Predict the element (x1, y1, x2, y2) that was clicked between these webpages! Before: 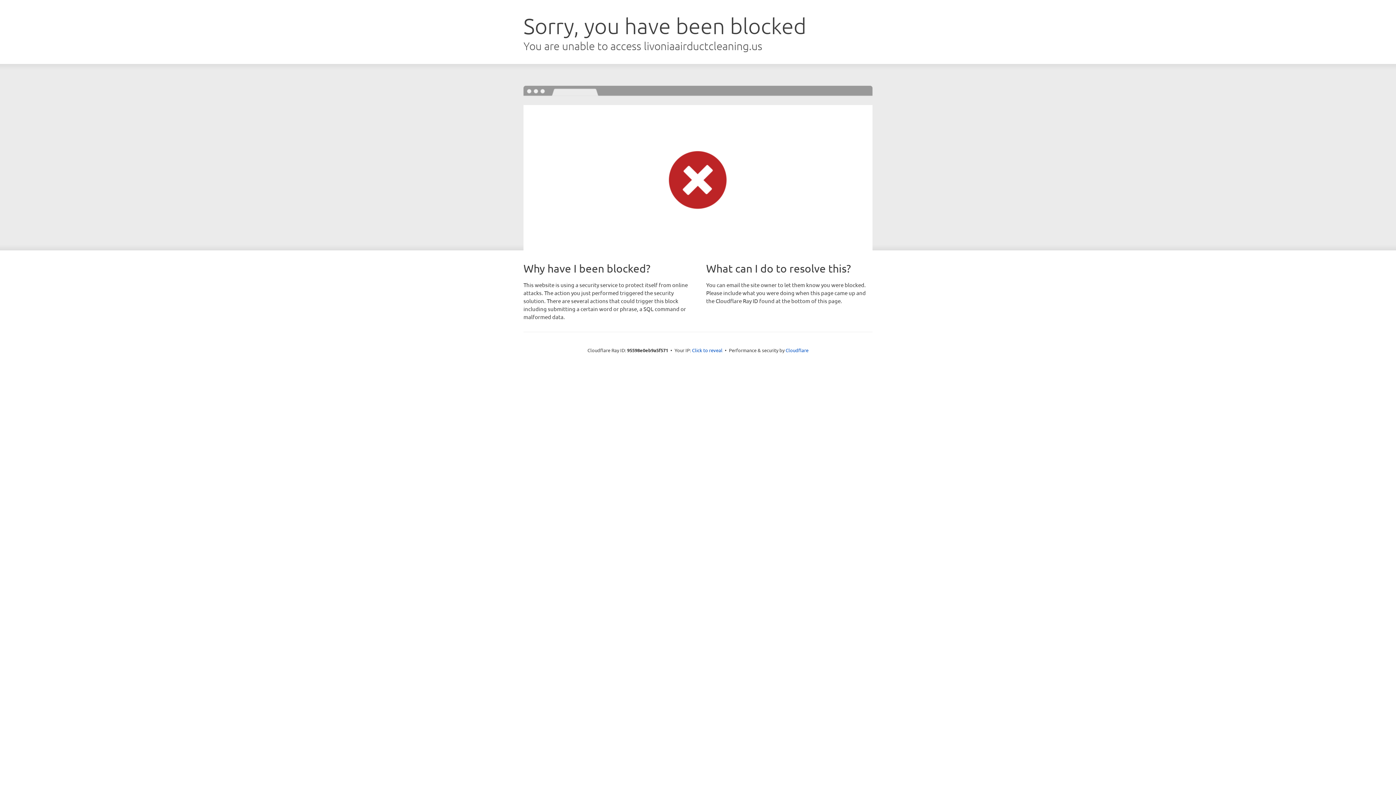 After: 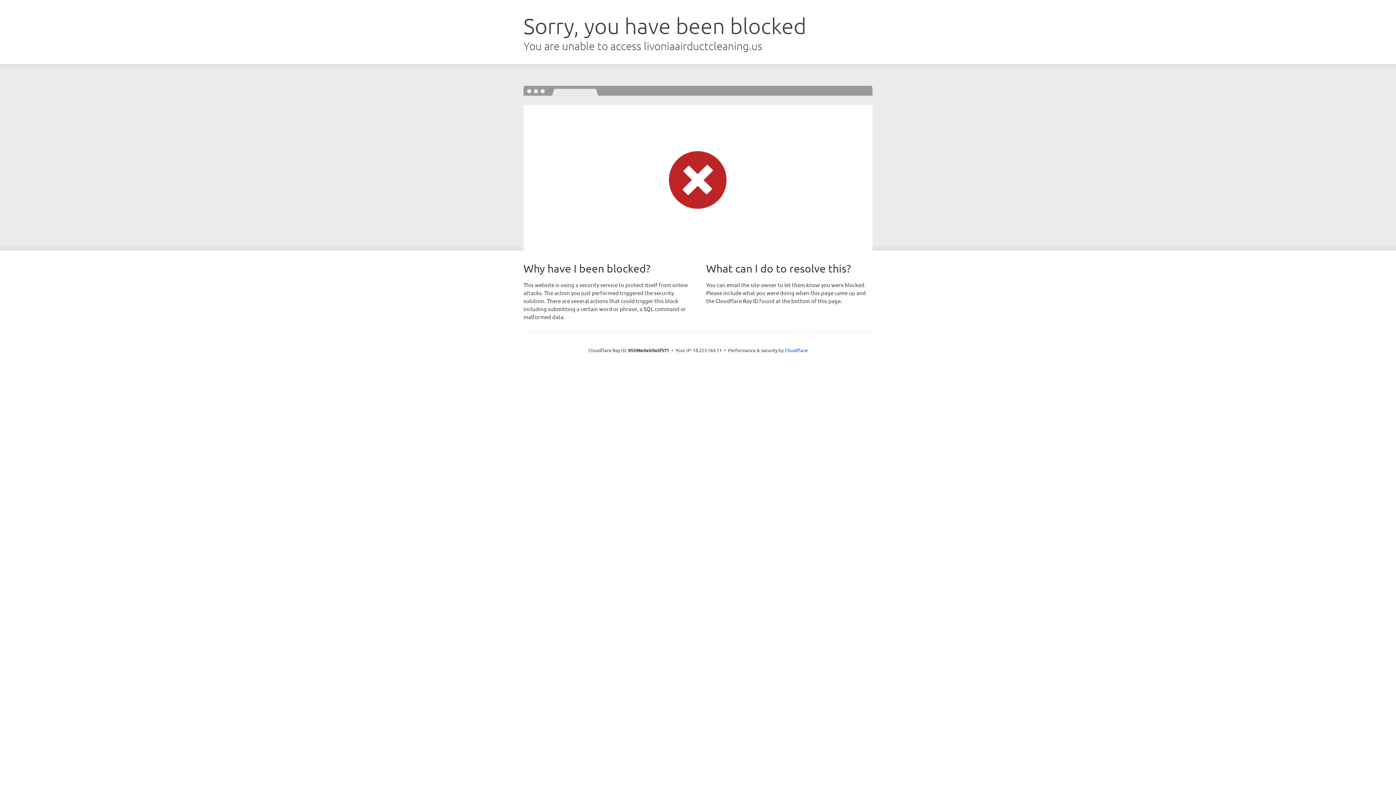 Action: label: Click to reveal bbox: (692, 346, 722, 353)